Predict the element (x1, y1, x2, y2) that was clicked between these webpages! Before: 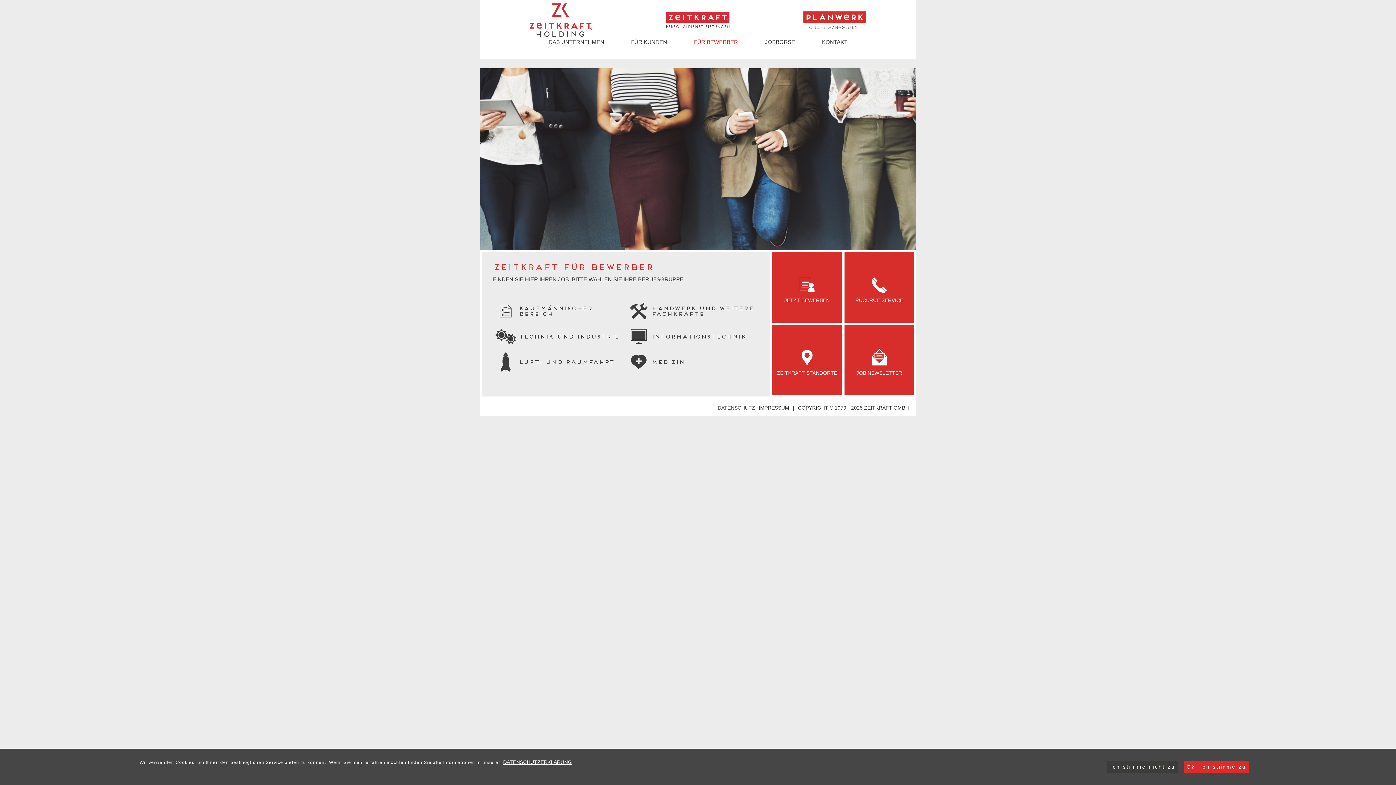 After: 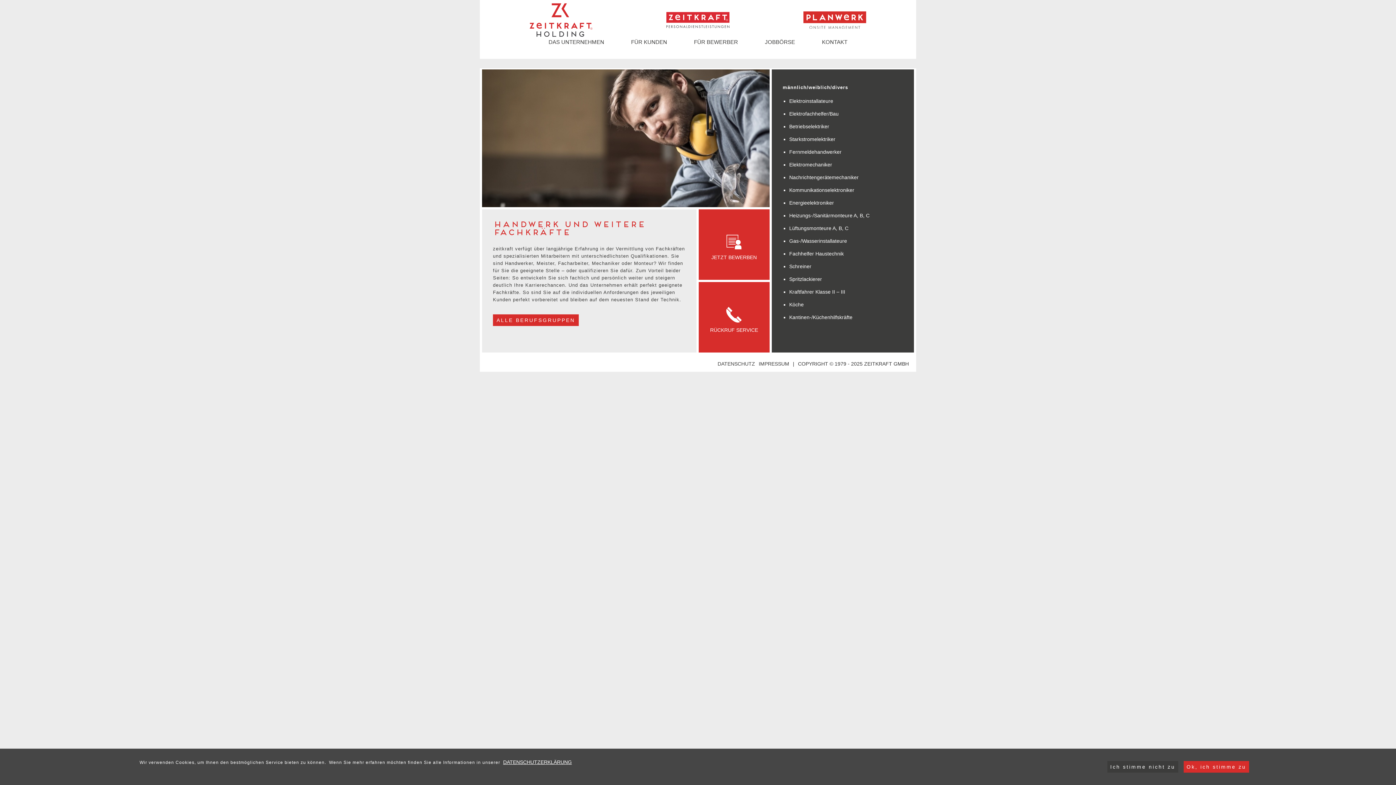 Action: label: HANDWERK UND WEITERE FACHKRÄFTE bbox: (626, 298, 758, 324)